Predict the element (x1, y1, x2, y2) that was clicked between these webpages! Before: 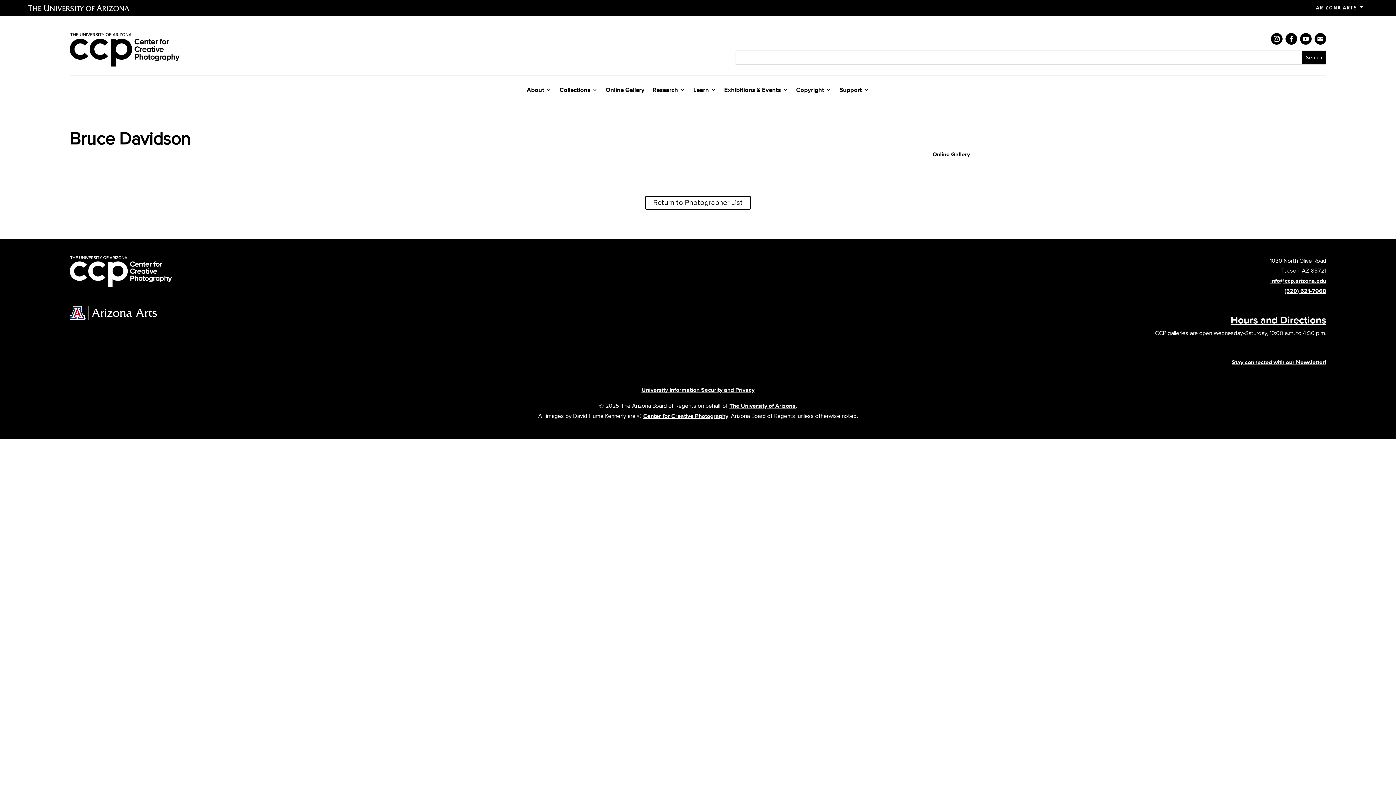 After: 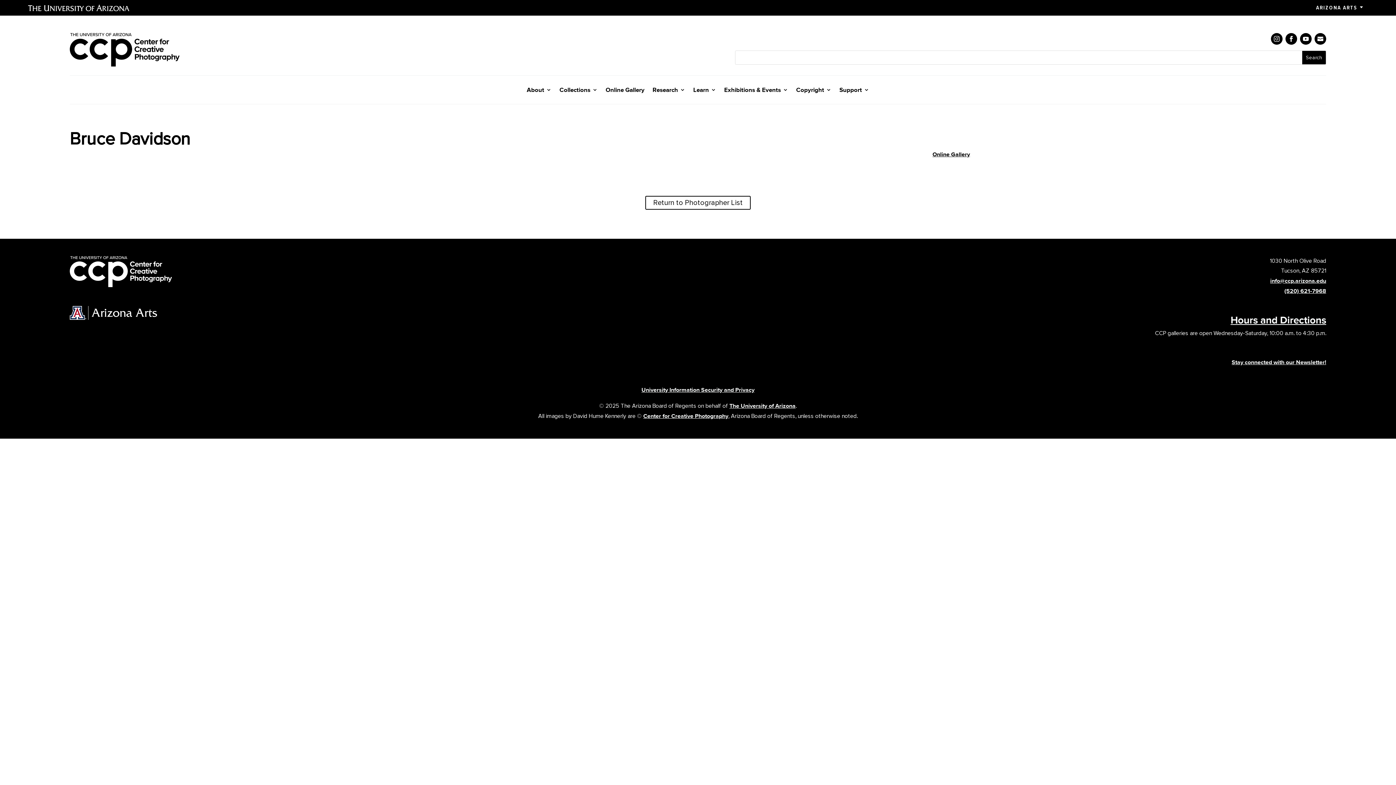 Action: bbox: (1271, 33, 1282, 44)